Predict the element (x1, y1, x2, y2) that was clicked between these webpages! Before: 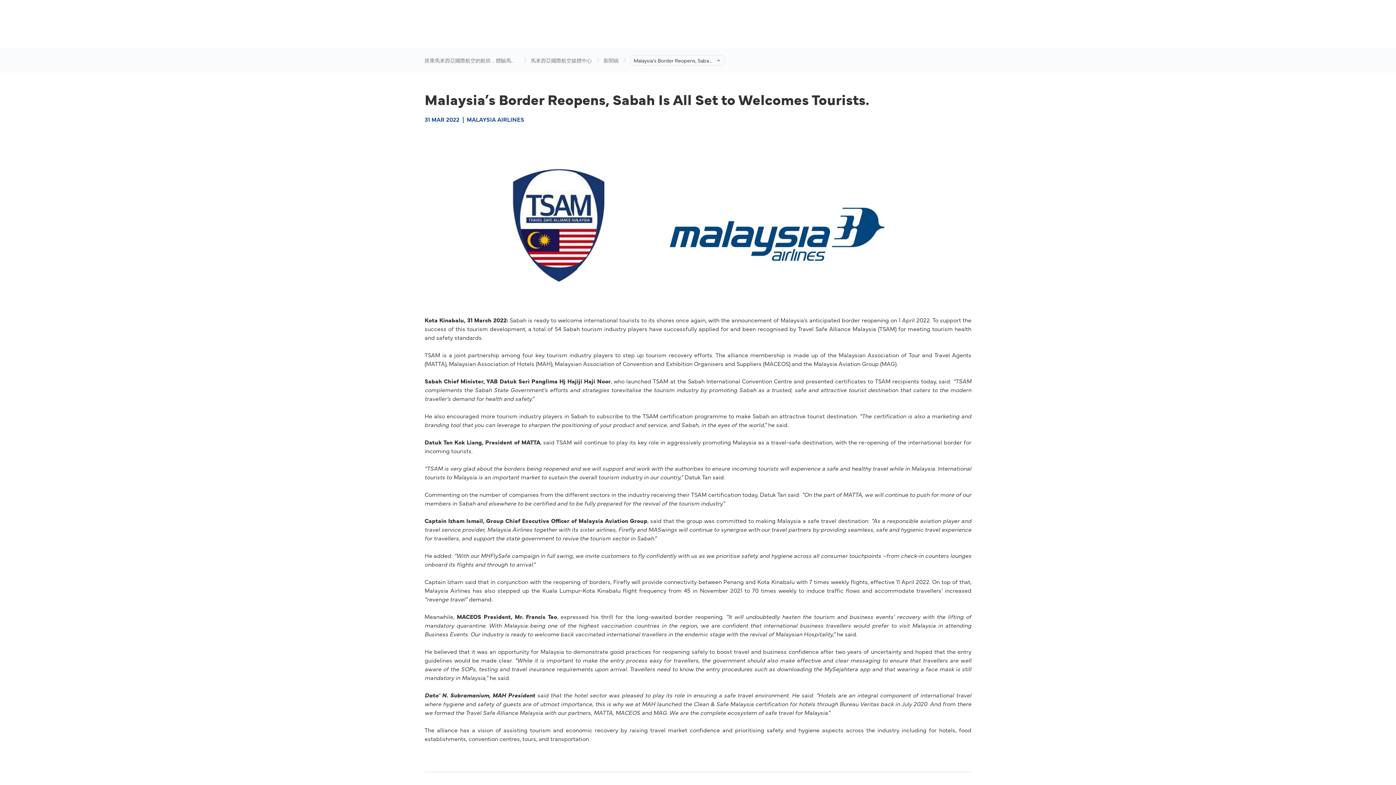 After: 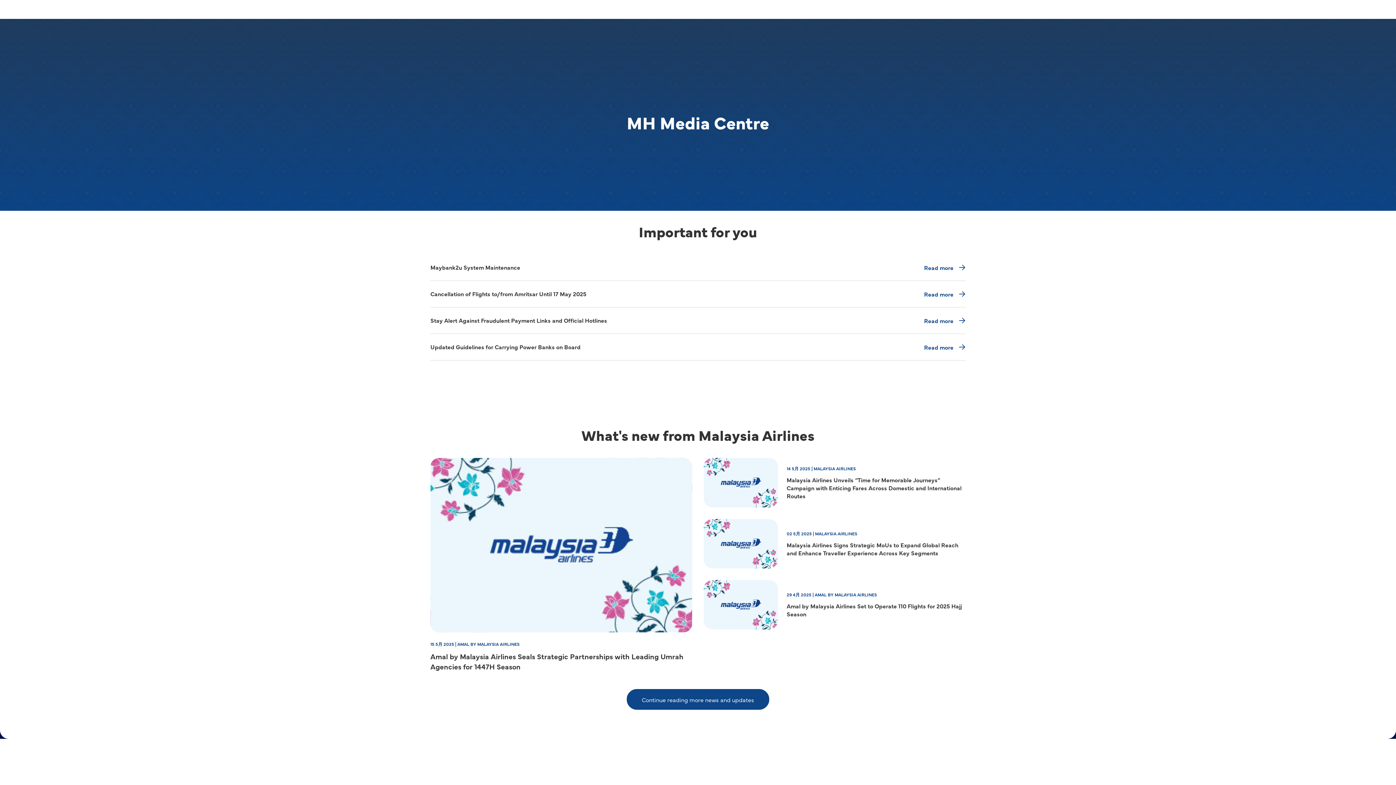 Action: bbox: (530, 56, 592, 64) label: 馬來西亞國際航空媒體中心